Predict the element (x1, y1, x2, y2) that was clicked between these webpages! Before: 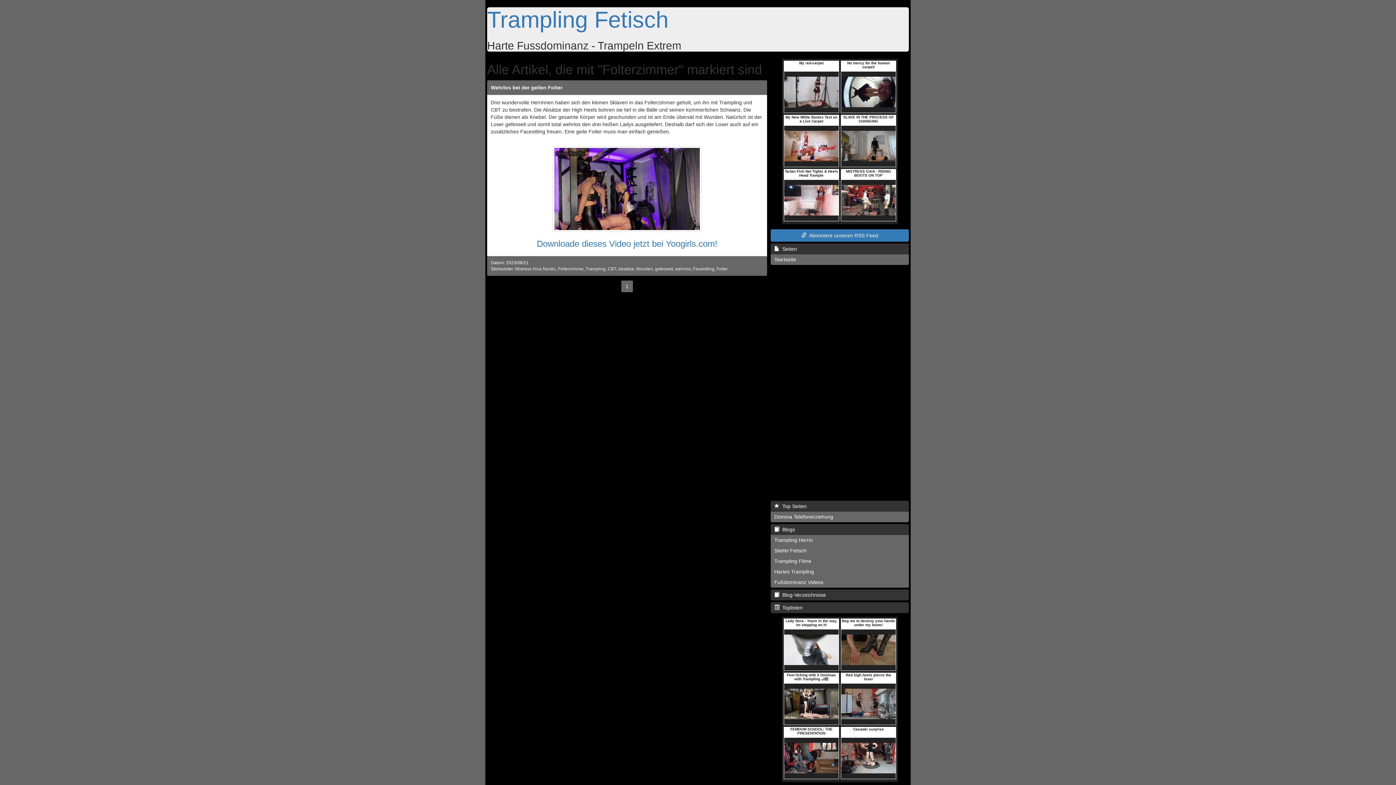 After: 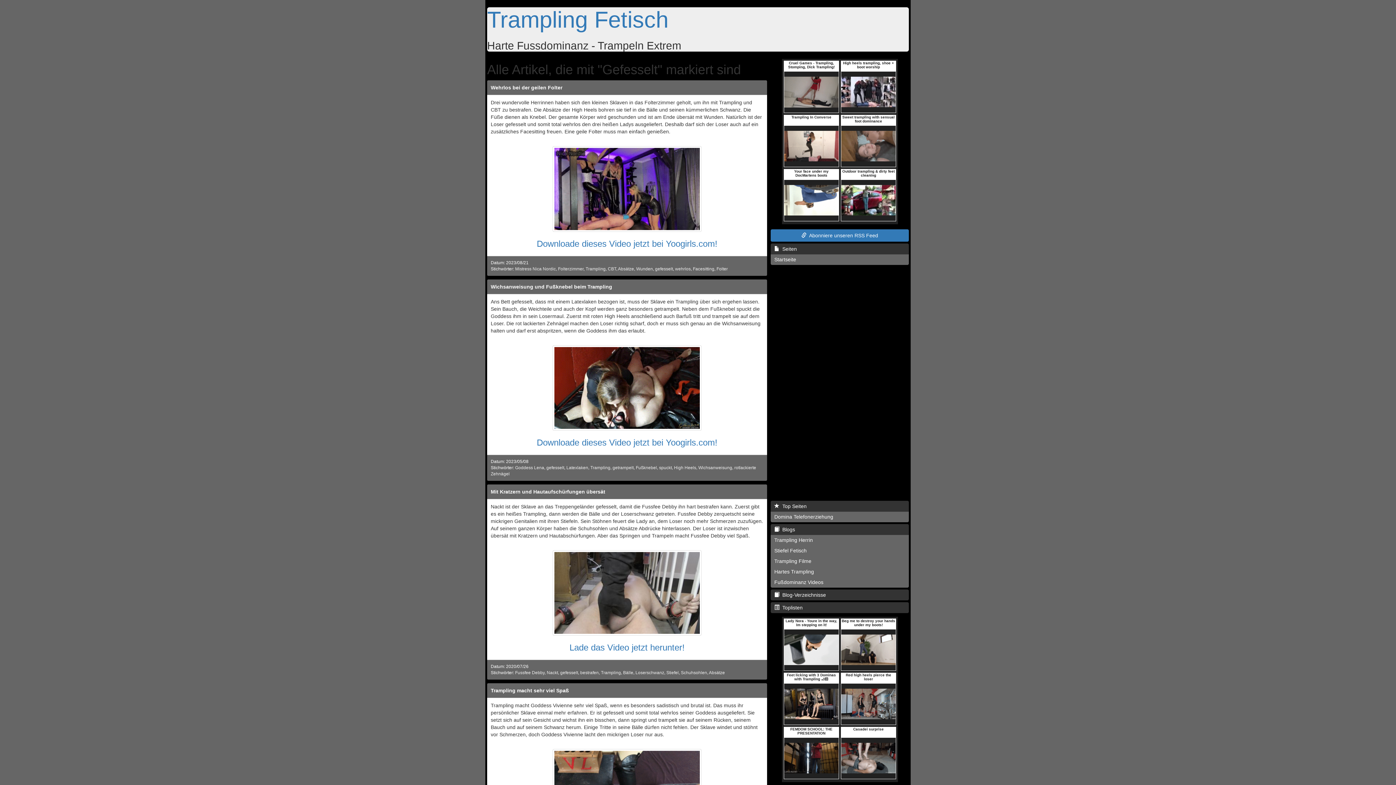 Action: bbox: (655, 266, 673, 271) label: gefesselt